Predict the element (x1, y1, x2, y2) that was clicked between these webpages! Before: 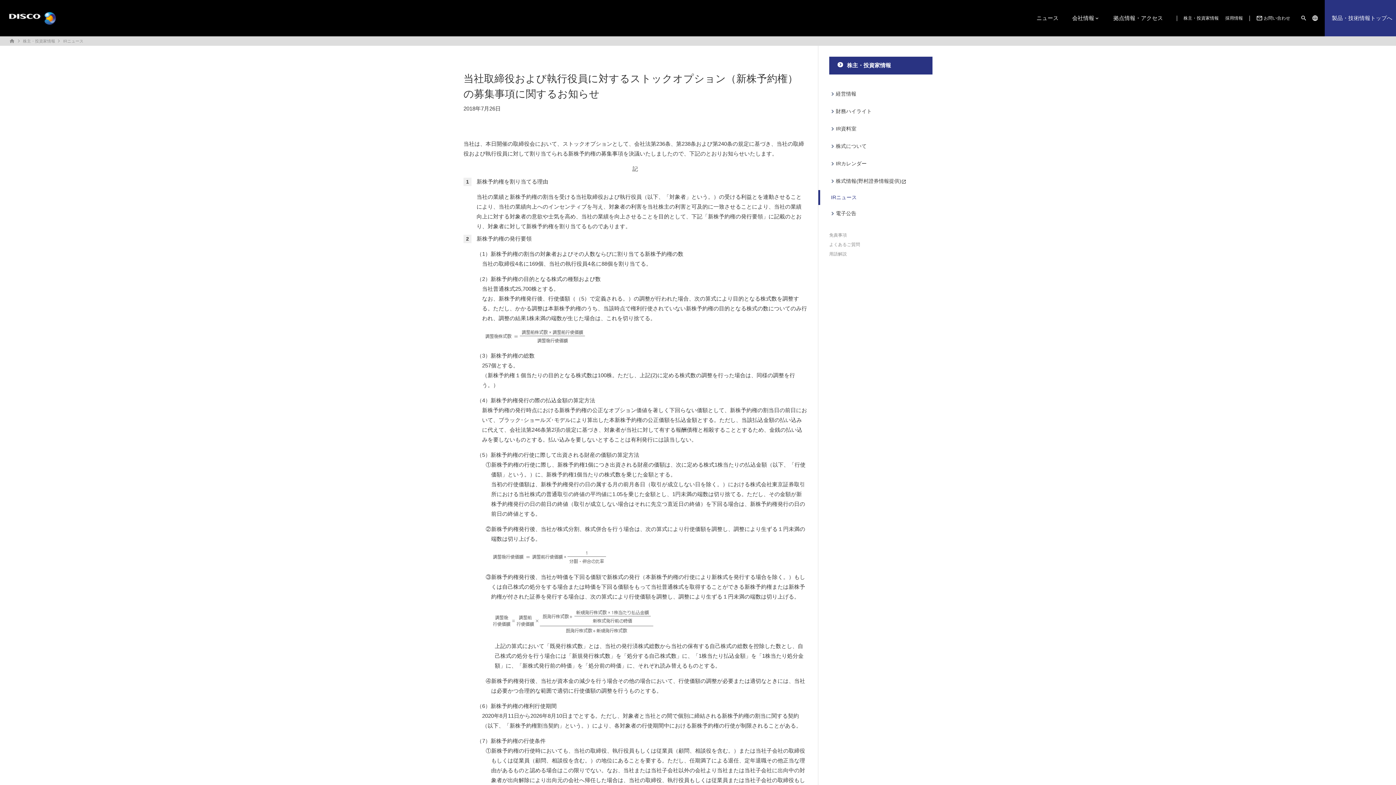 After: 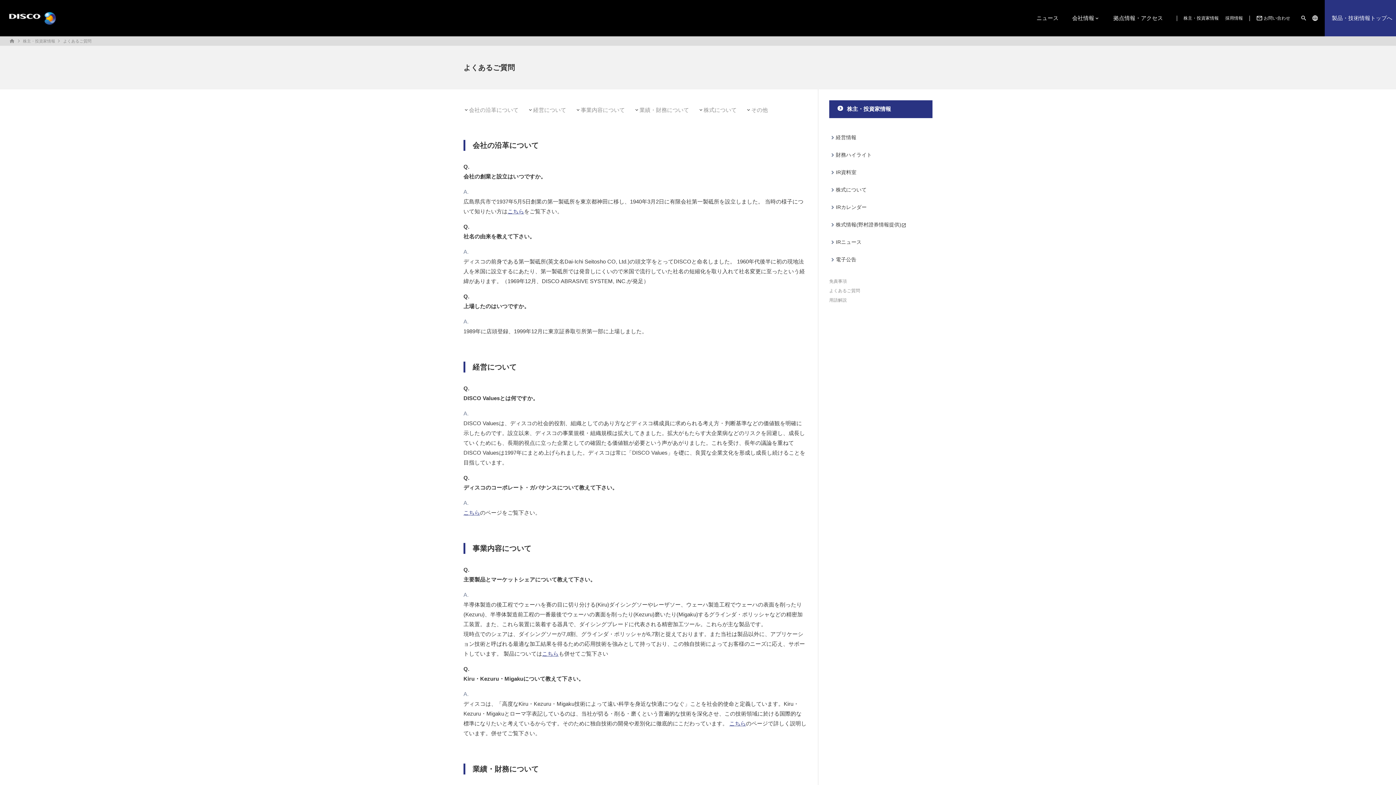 Action: bbox: (829, 242, 860, 247) label: よくあるご質問